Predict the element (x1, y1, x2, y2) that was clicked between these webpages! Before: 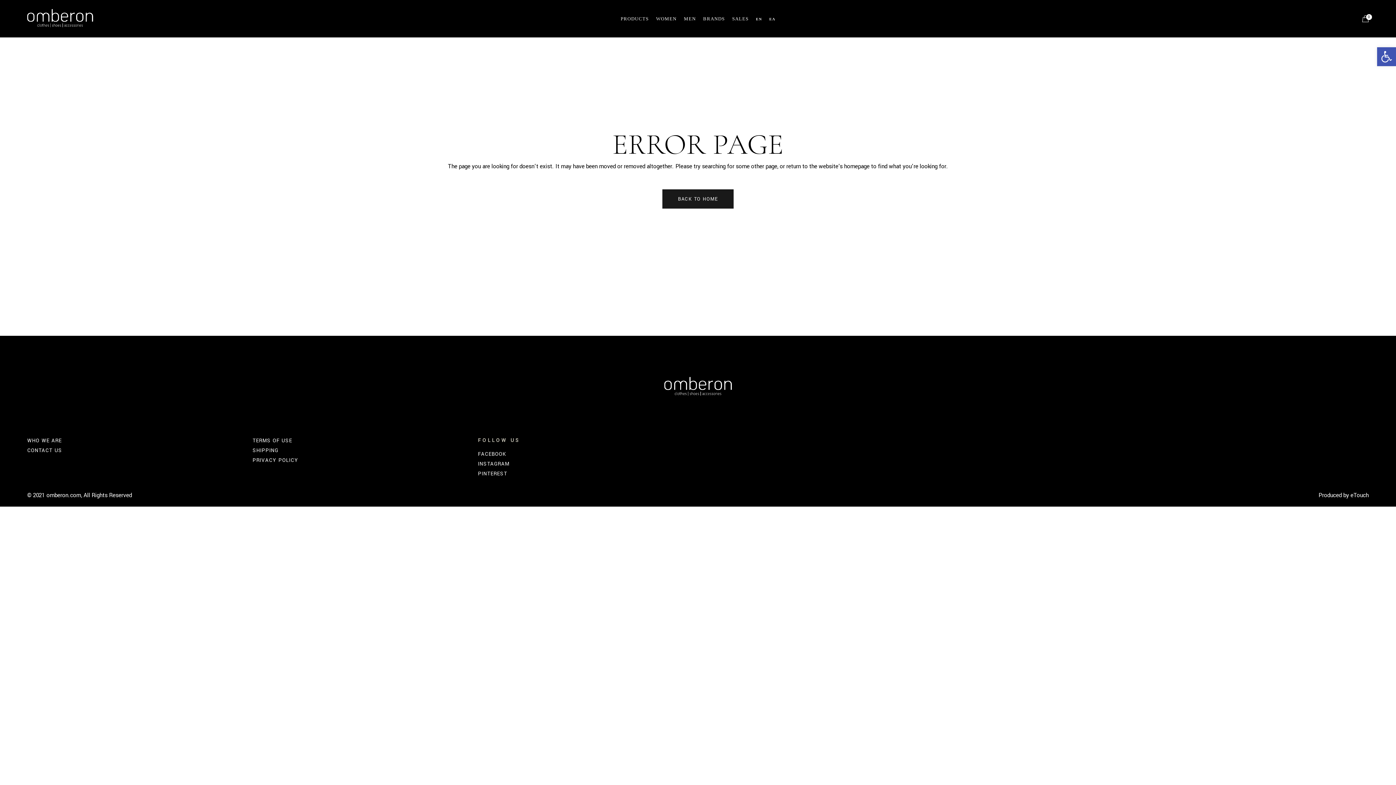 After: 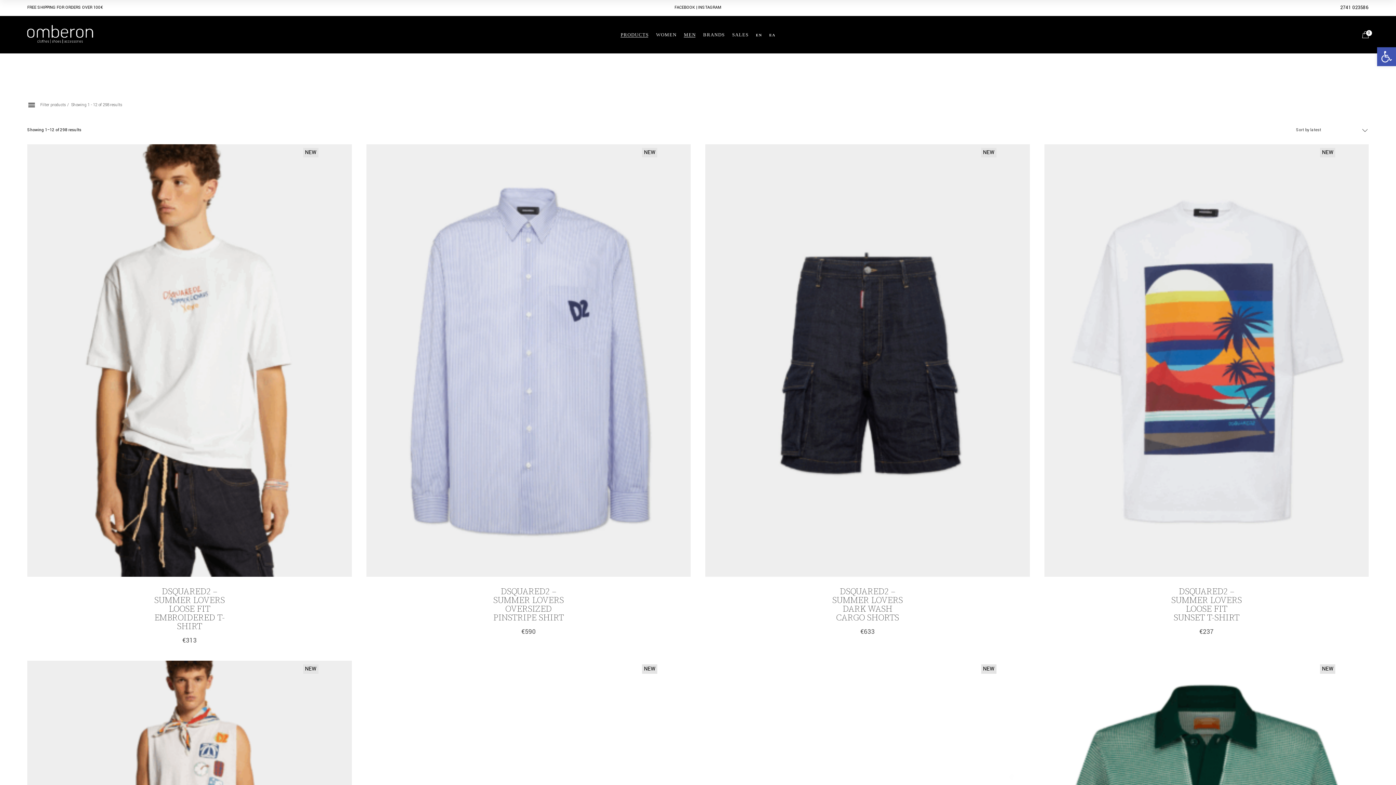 Action: bbox: (684, 0, 696, 37) label: MEN